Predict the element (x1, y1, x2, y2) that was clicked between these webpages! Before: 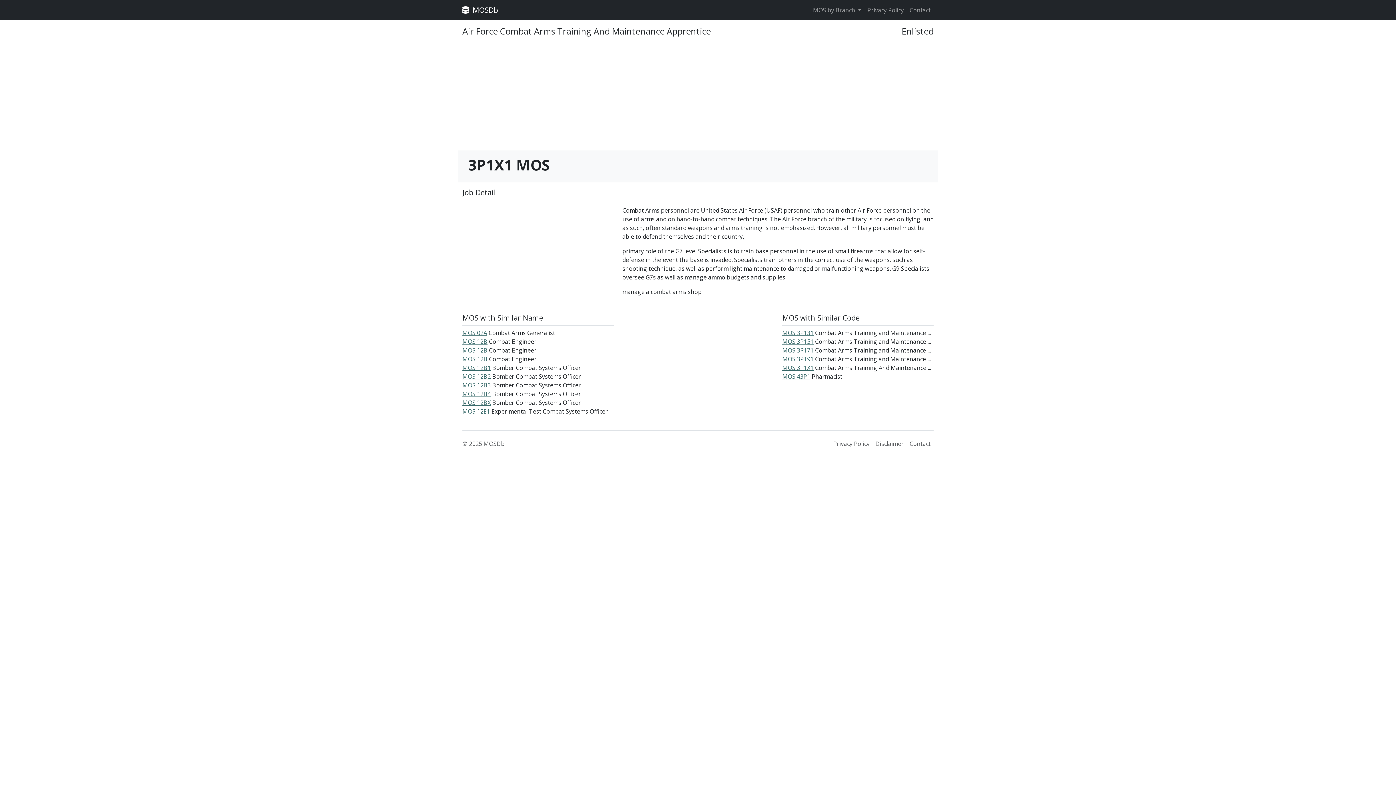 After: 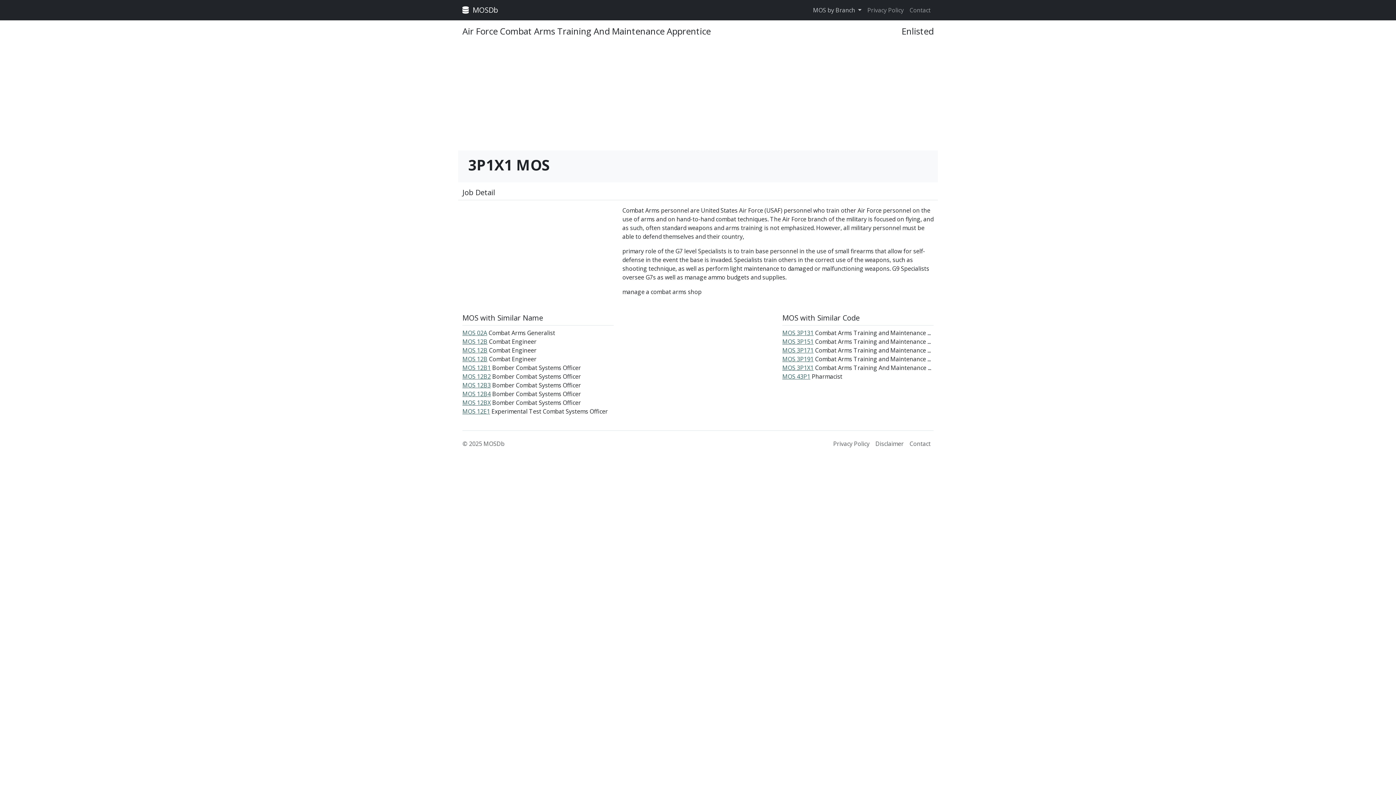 Action: label: MOS by Branch  bbox: (810, 2, 864, 17)